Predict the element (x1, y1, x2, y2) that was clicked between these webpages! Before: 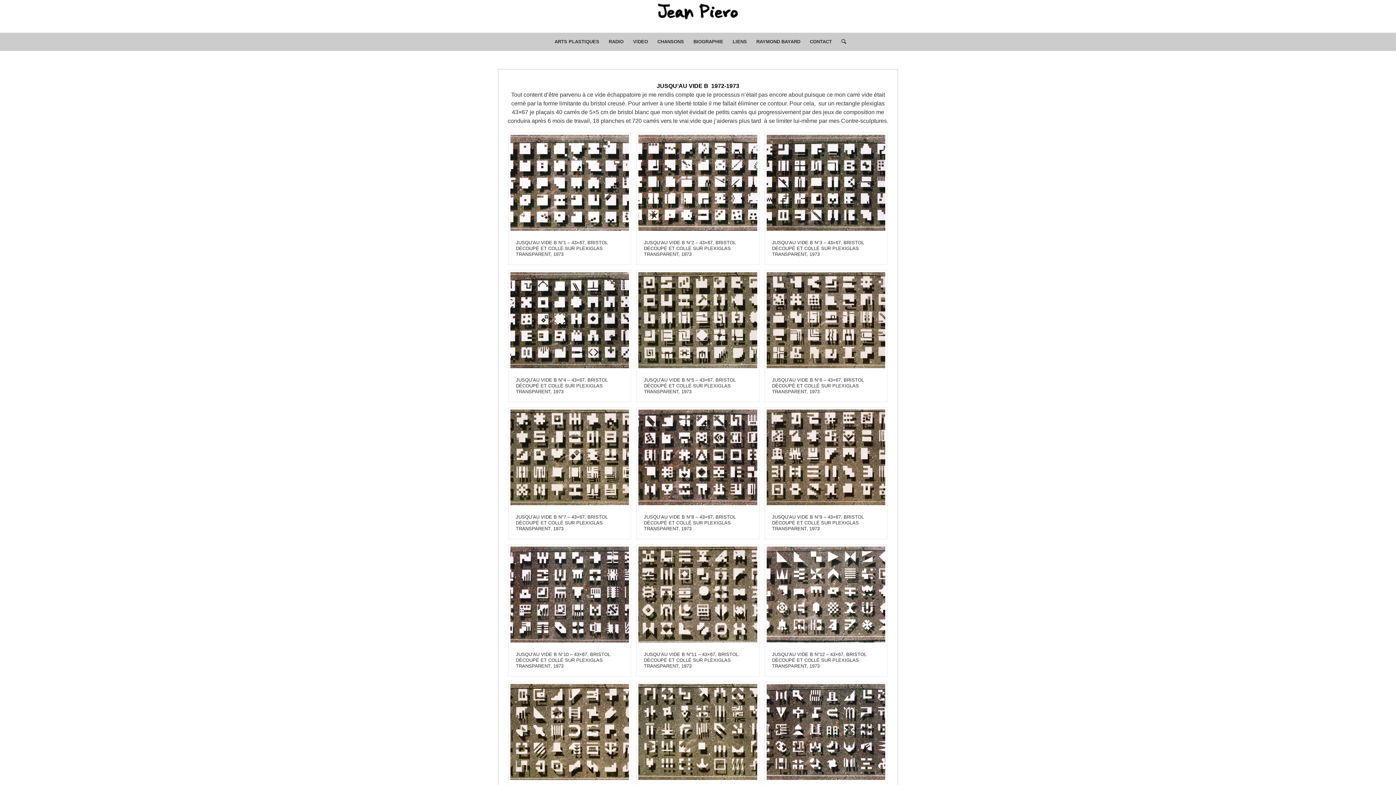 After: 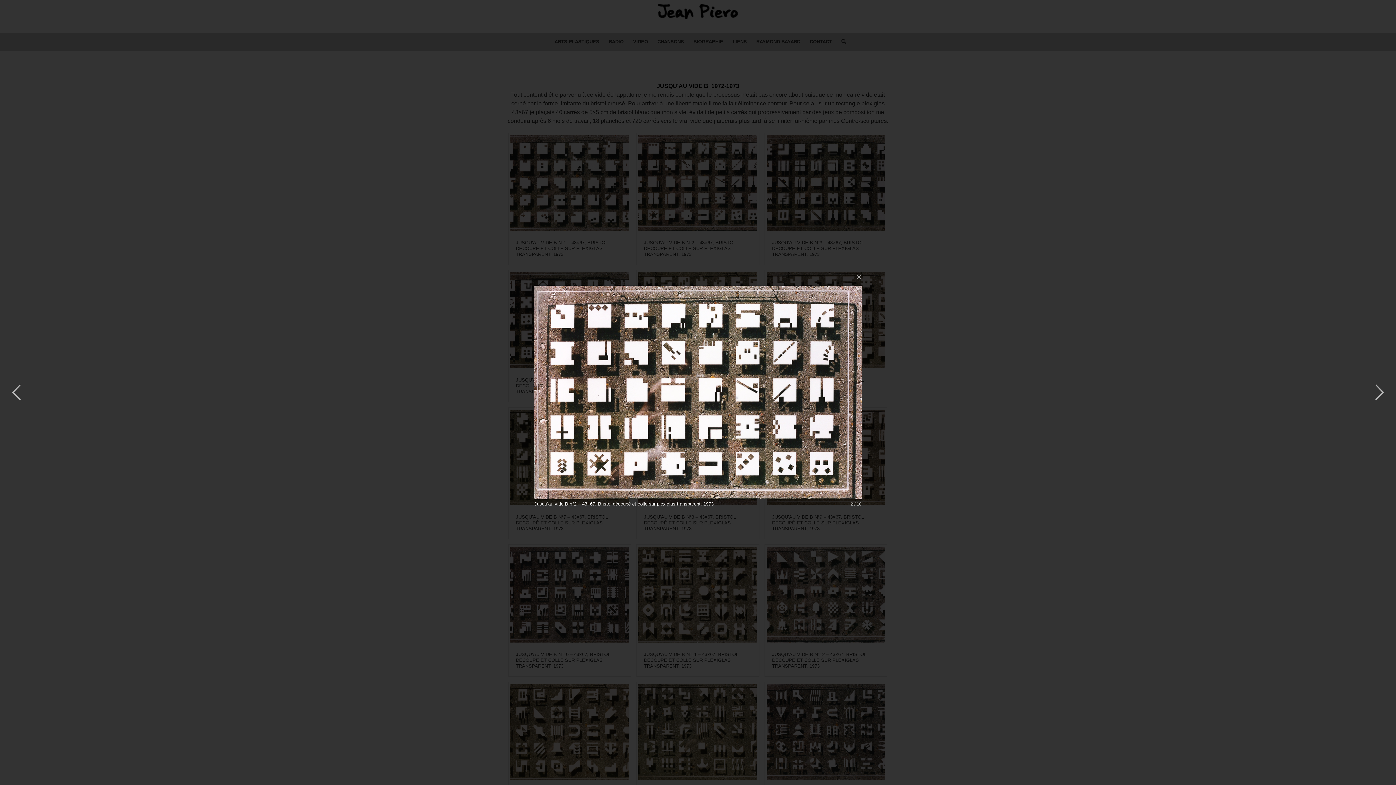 Action: bbox: (636, 133, 759, 232)